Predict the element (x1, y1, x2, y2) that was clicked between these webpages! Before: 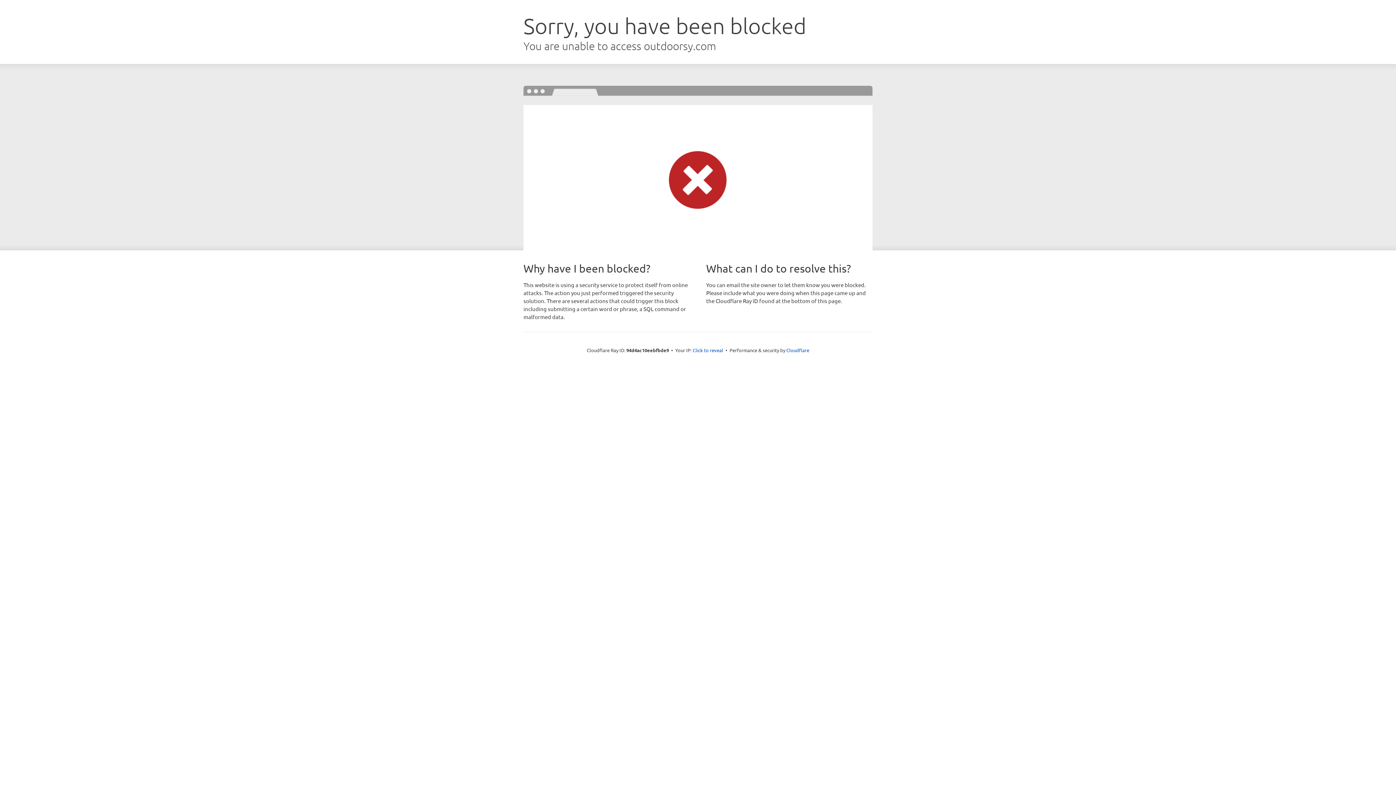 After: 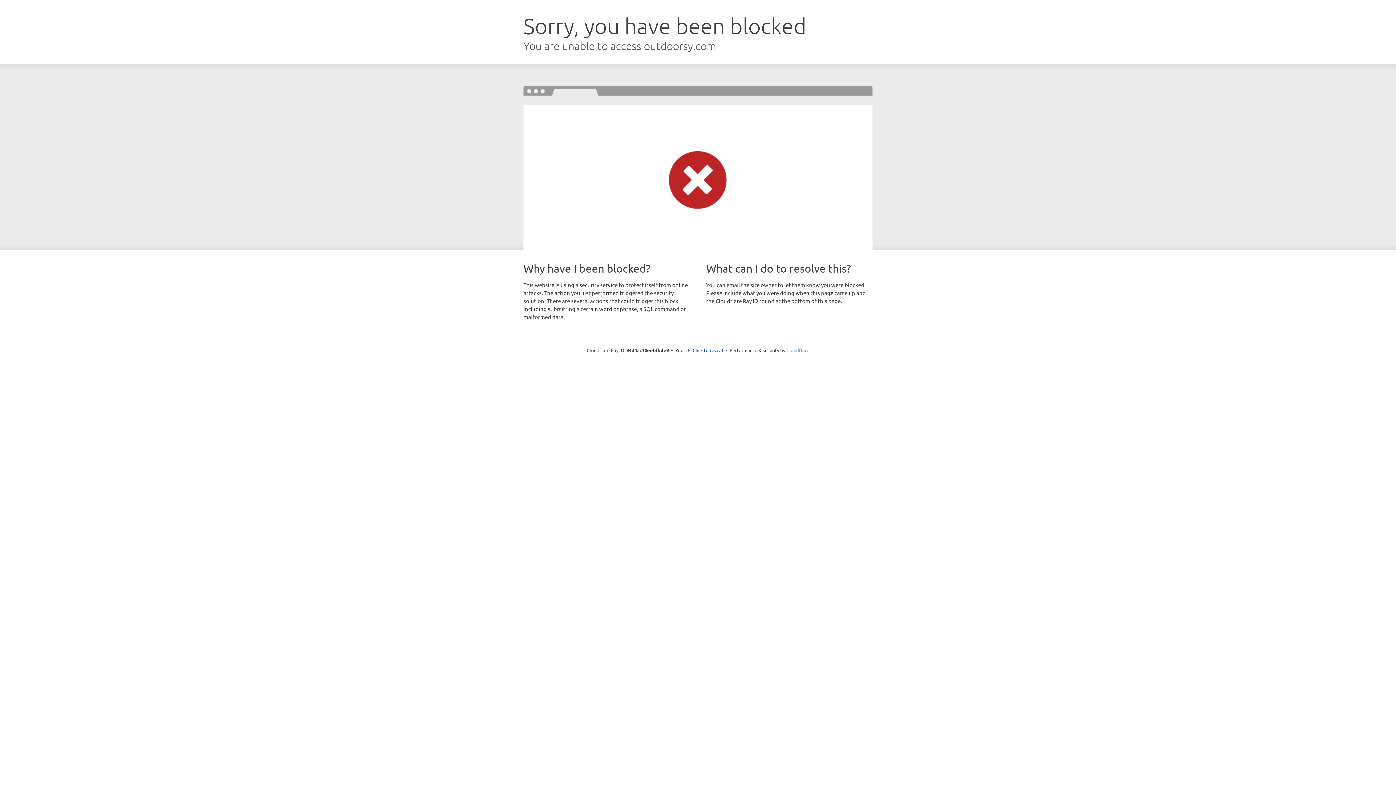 Action: bbox: (786, 347, 809, 353) label: Cloudflare